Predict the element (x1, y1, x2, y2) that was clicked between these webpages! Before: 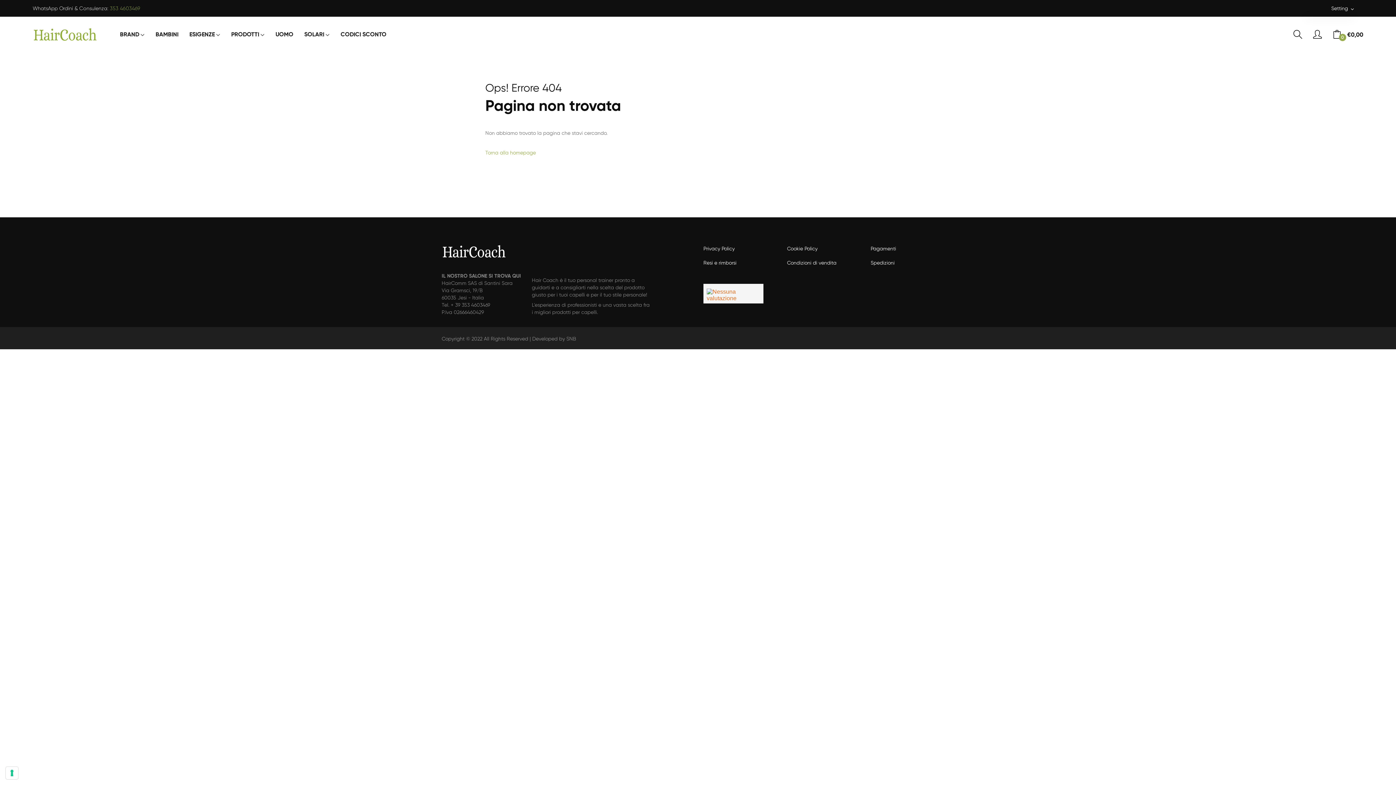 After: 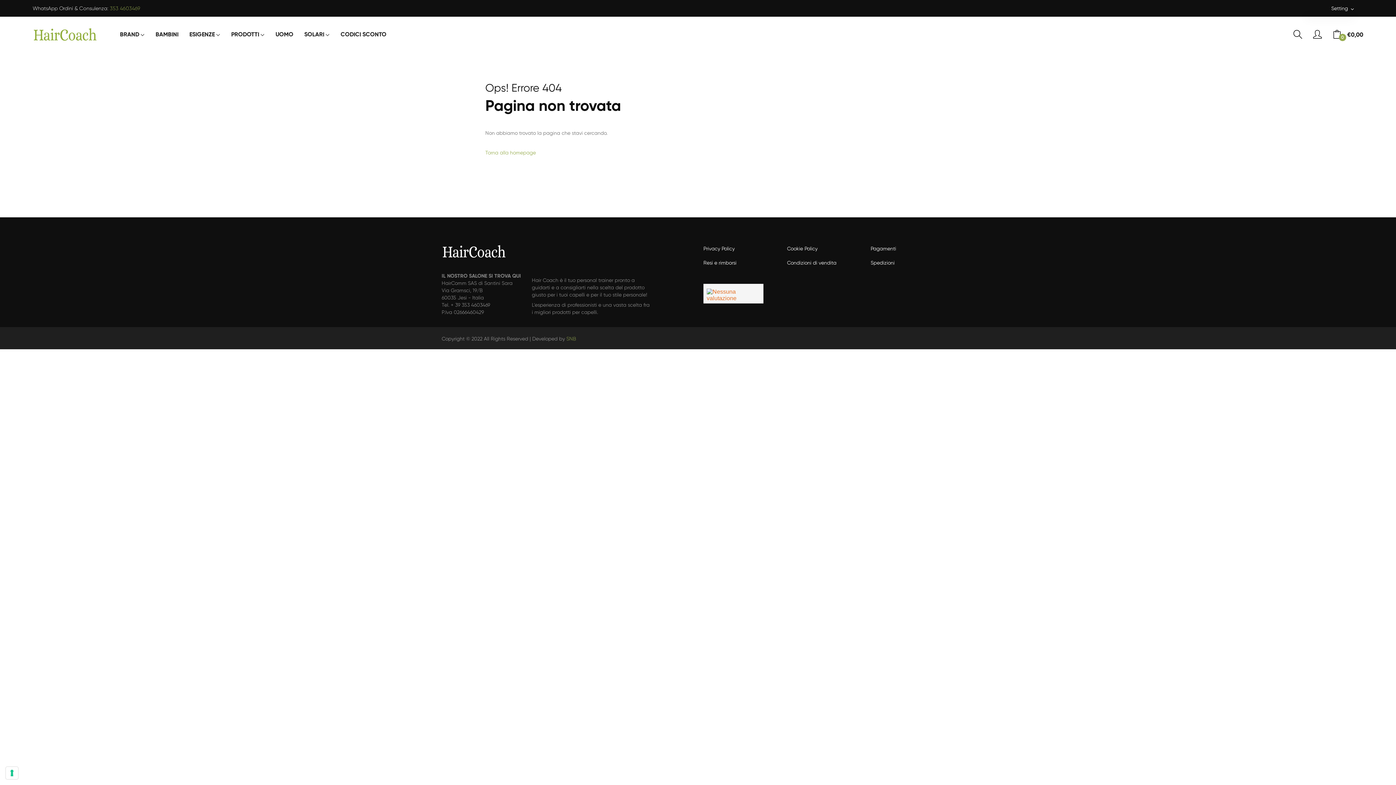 Action: label: SNB bbox: (566, 336, 576, 341)